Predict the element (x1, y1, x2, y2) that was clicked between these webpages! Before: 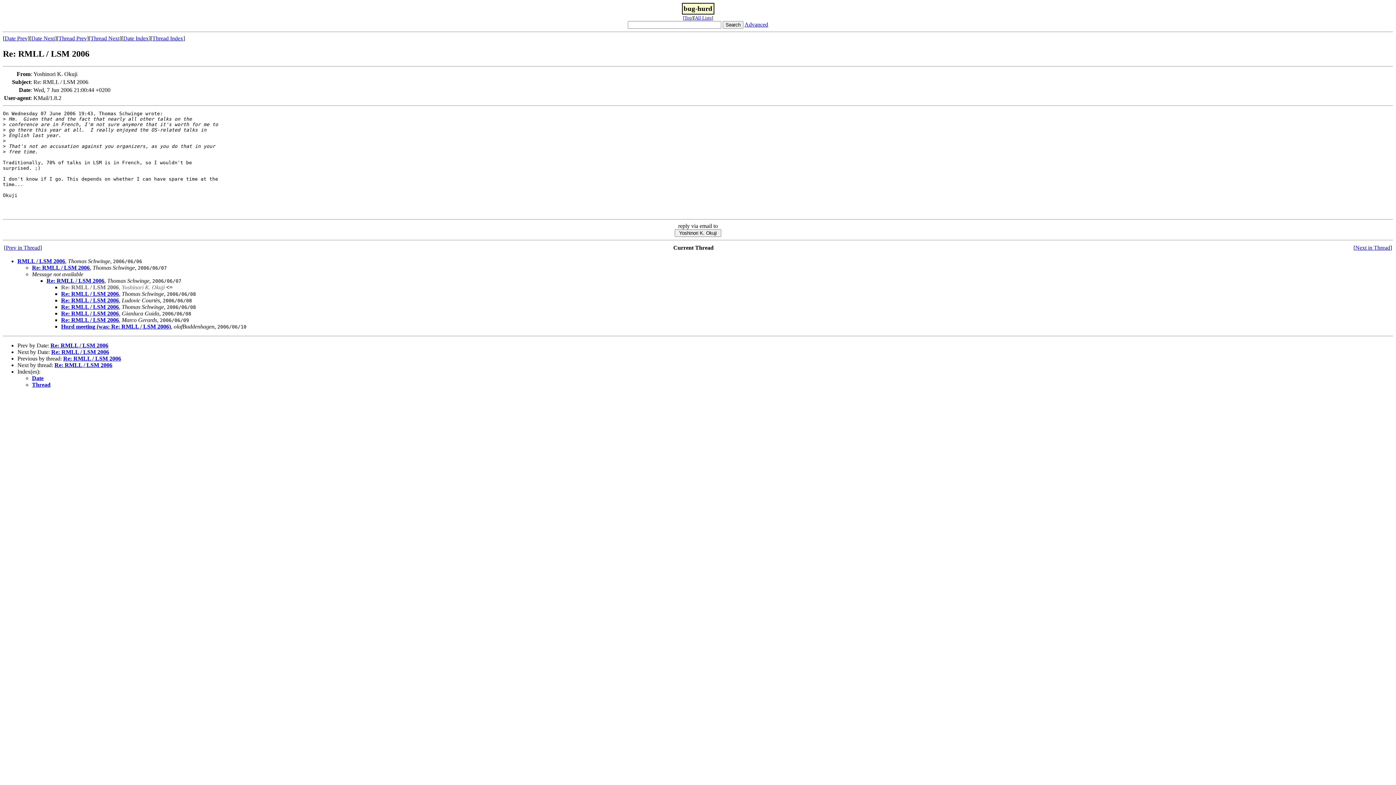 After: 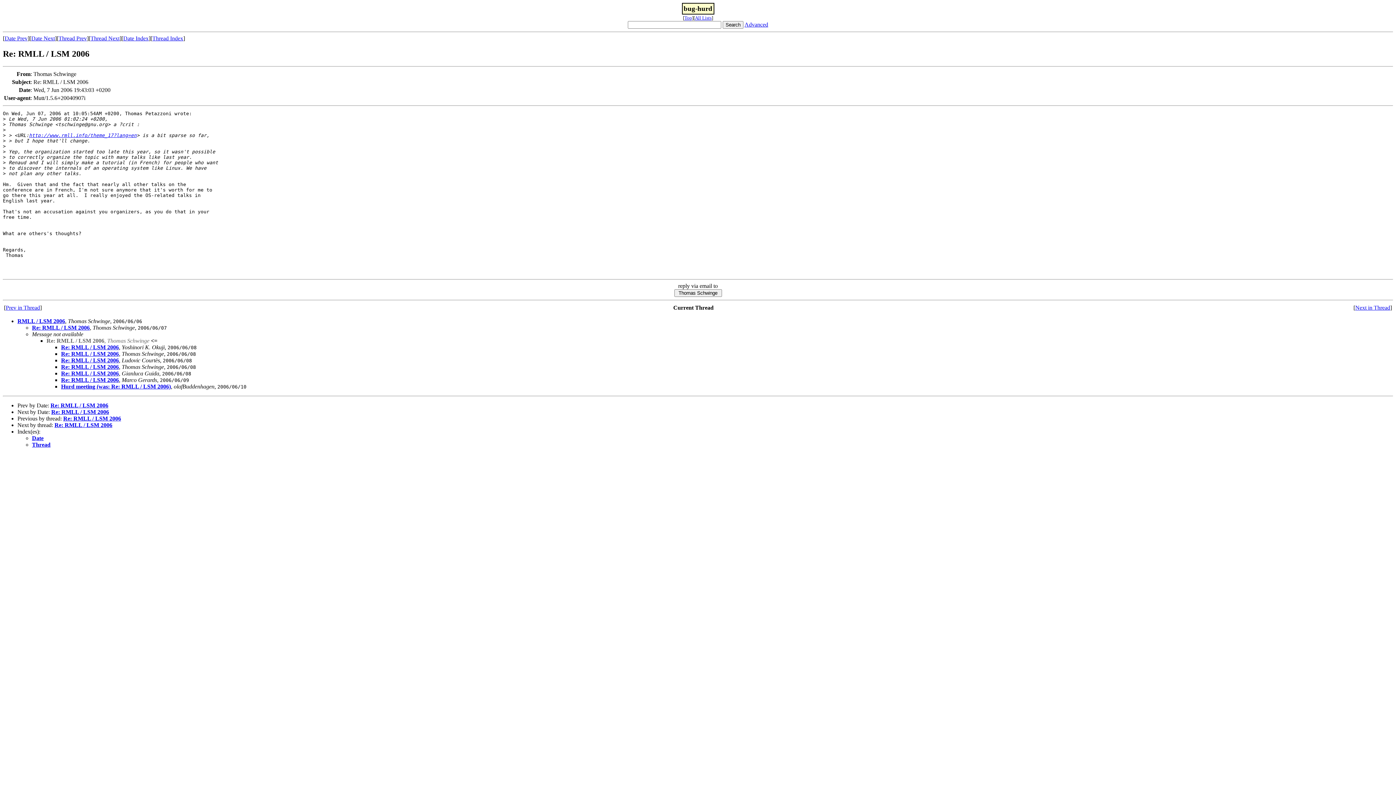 Action: label: Thread Prev bbox: (58, 35, 86, 41)